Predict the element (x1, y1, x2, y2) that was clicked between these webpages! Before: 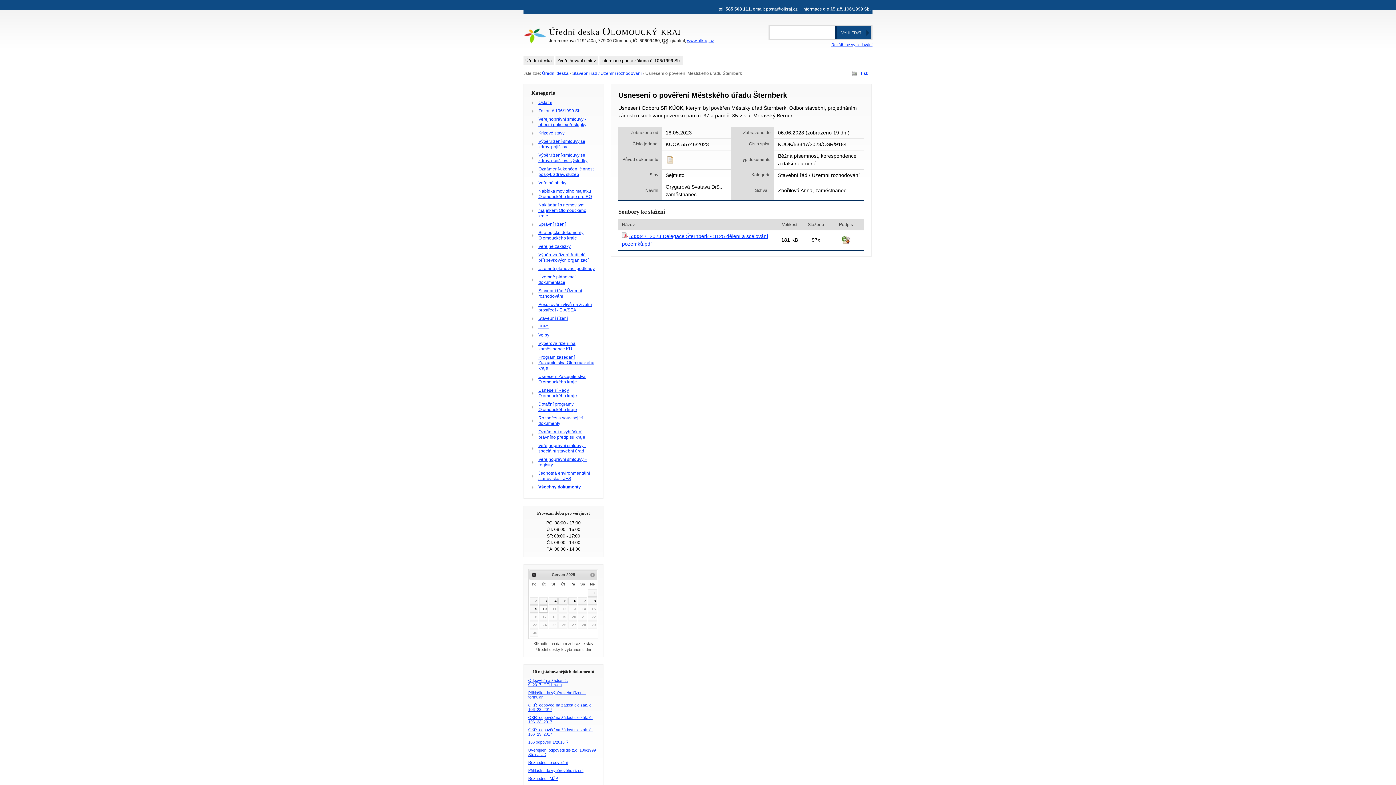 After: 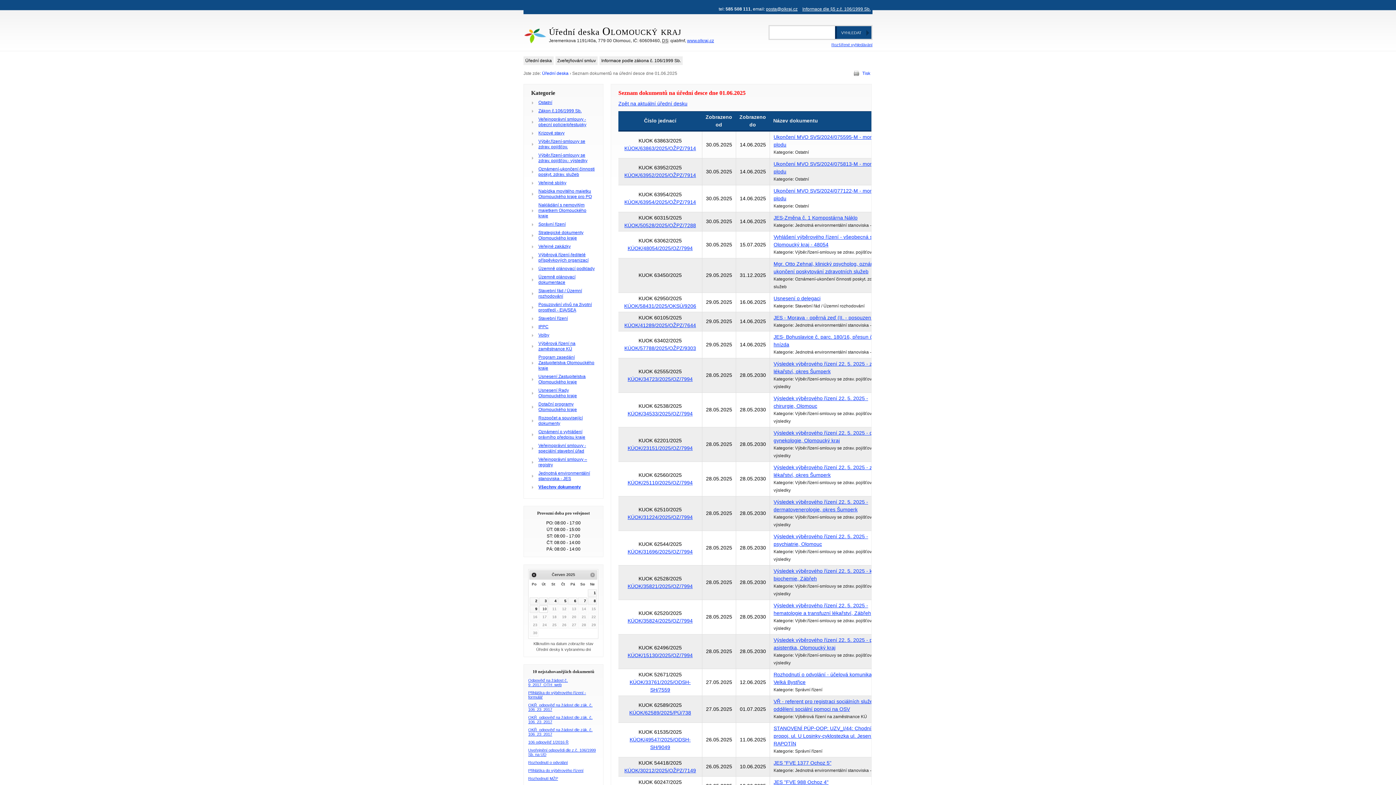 Action: label: 1 bbox: (588, 589, 597, 596)